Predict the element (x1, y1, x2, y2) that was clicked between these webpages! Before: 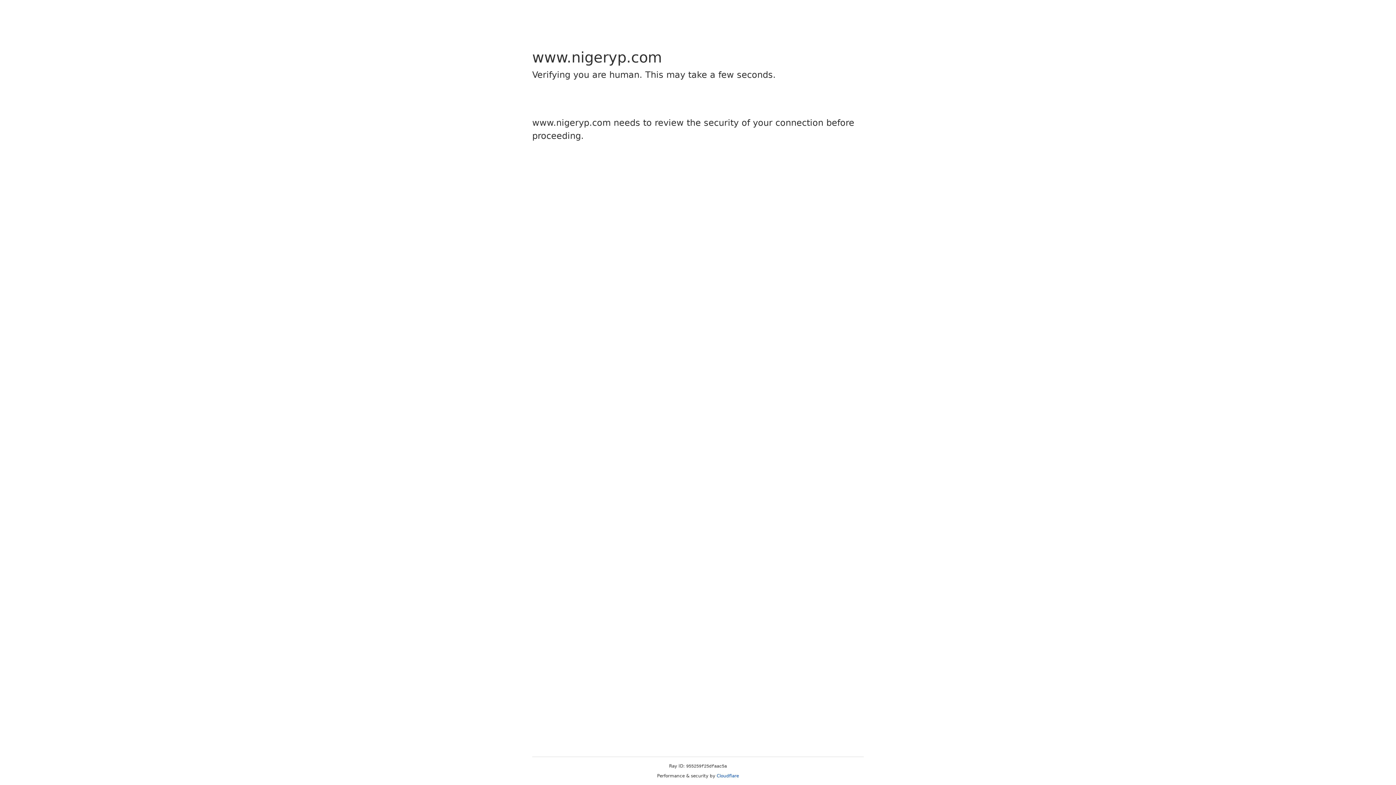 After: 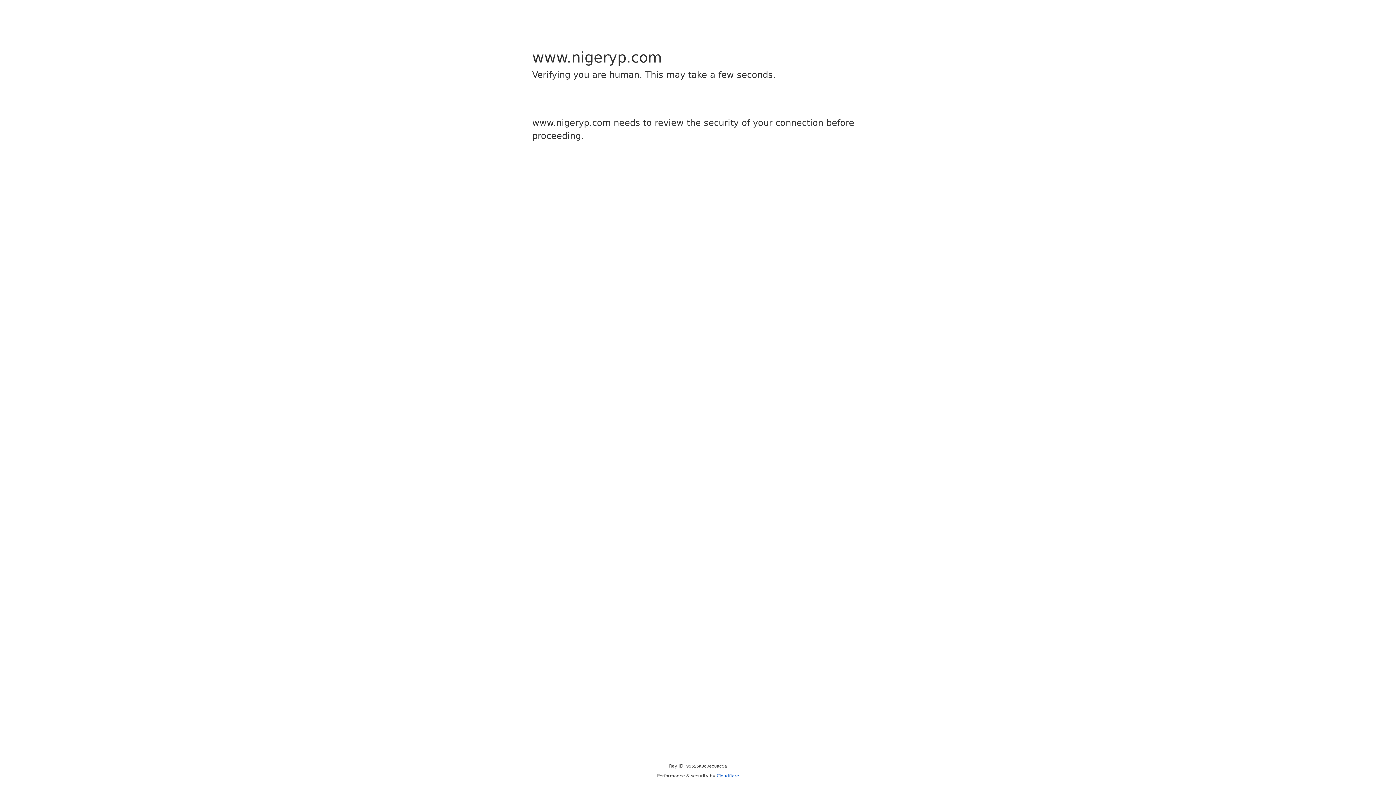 Action: bbox: (716, 773, 739, 778) label: Cloudflare